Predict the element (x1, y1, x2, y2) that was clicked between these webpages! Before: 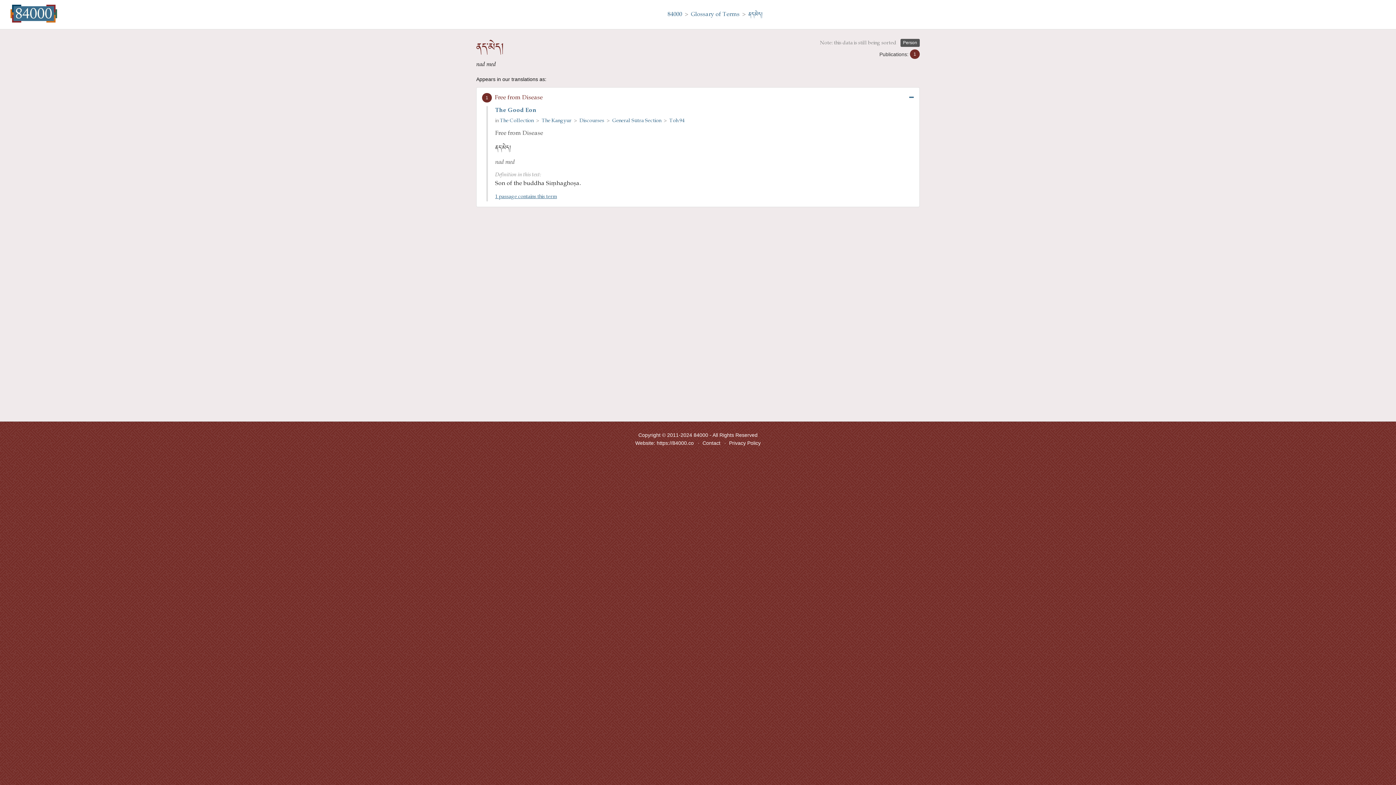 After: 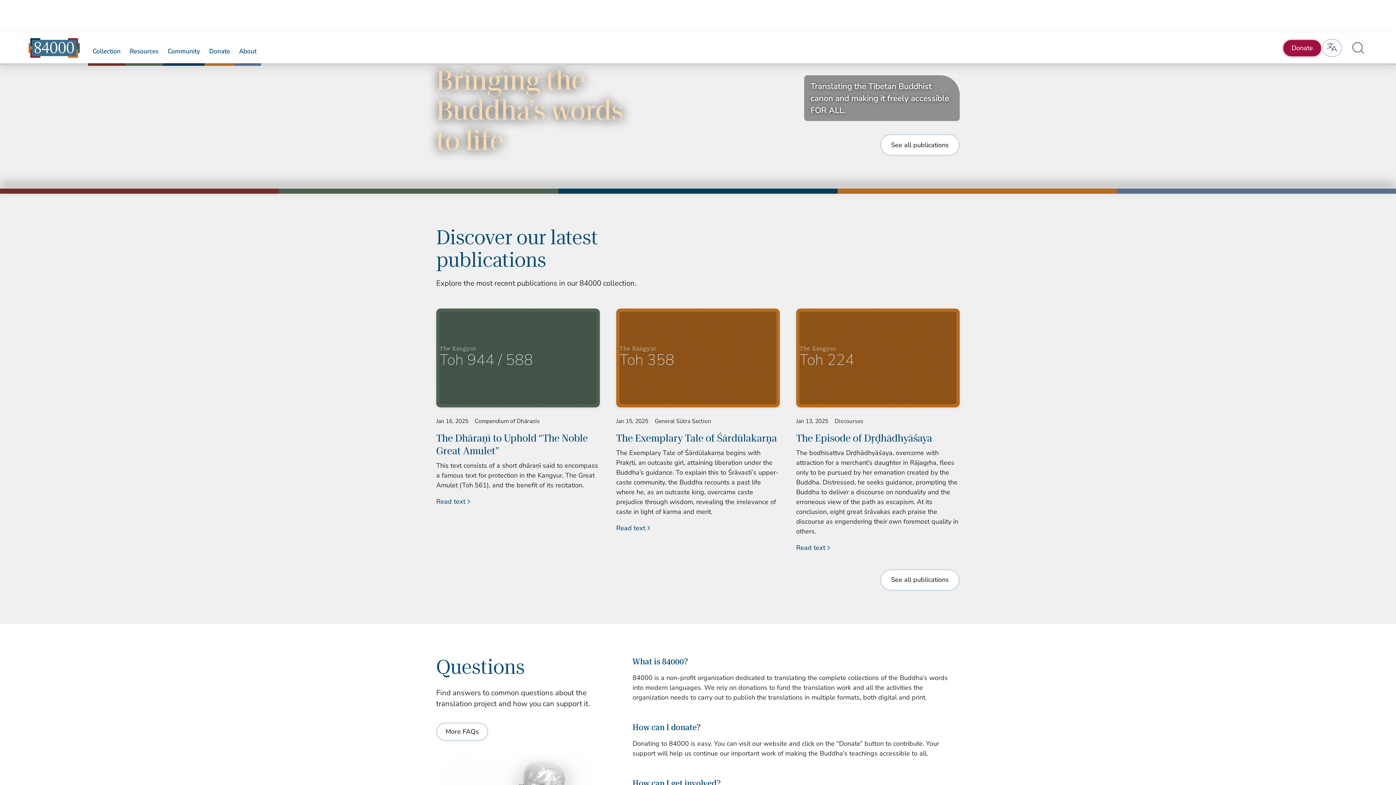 Action: label: https://84000.co bbox: (656, 440, 694, 446)